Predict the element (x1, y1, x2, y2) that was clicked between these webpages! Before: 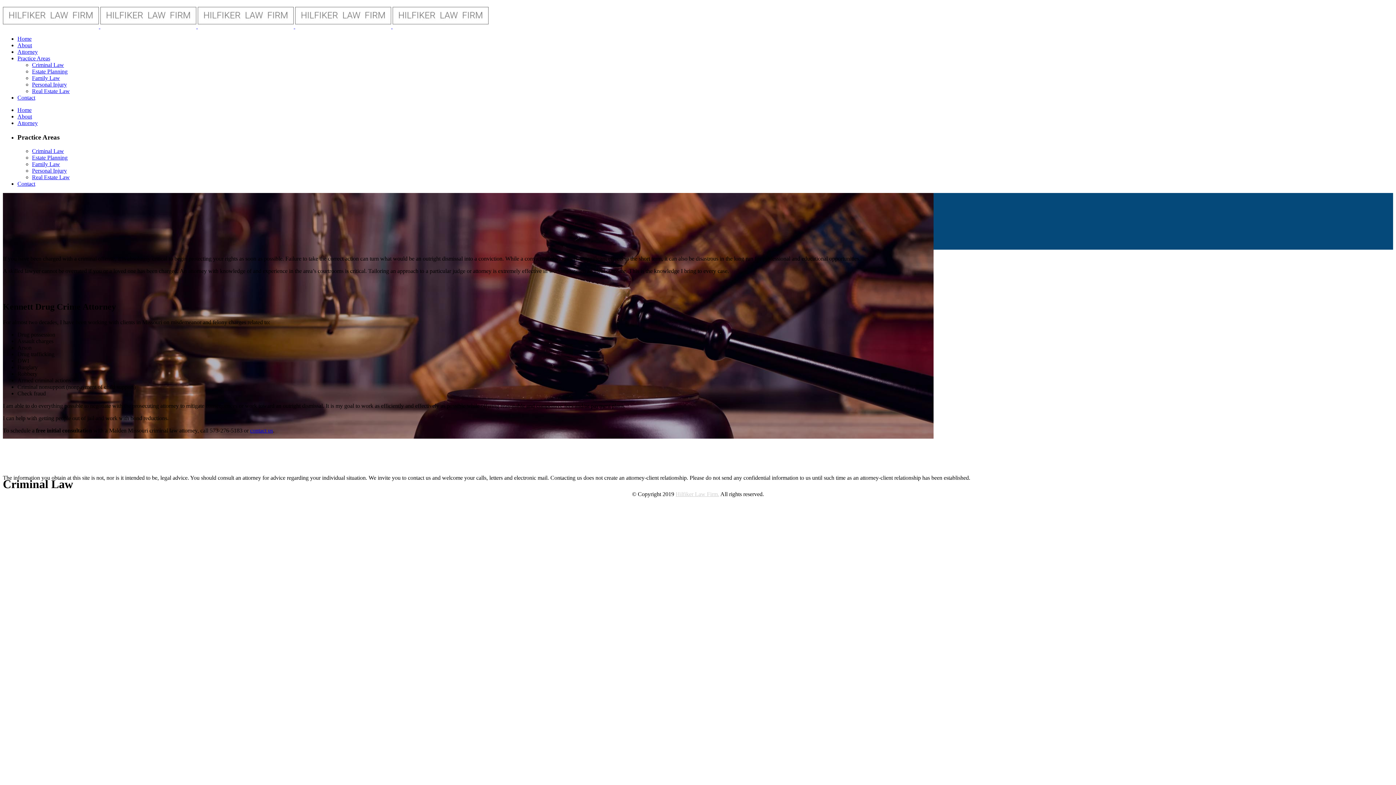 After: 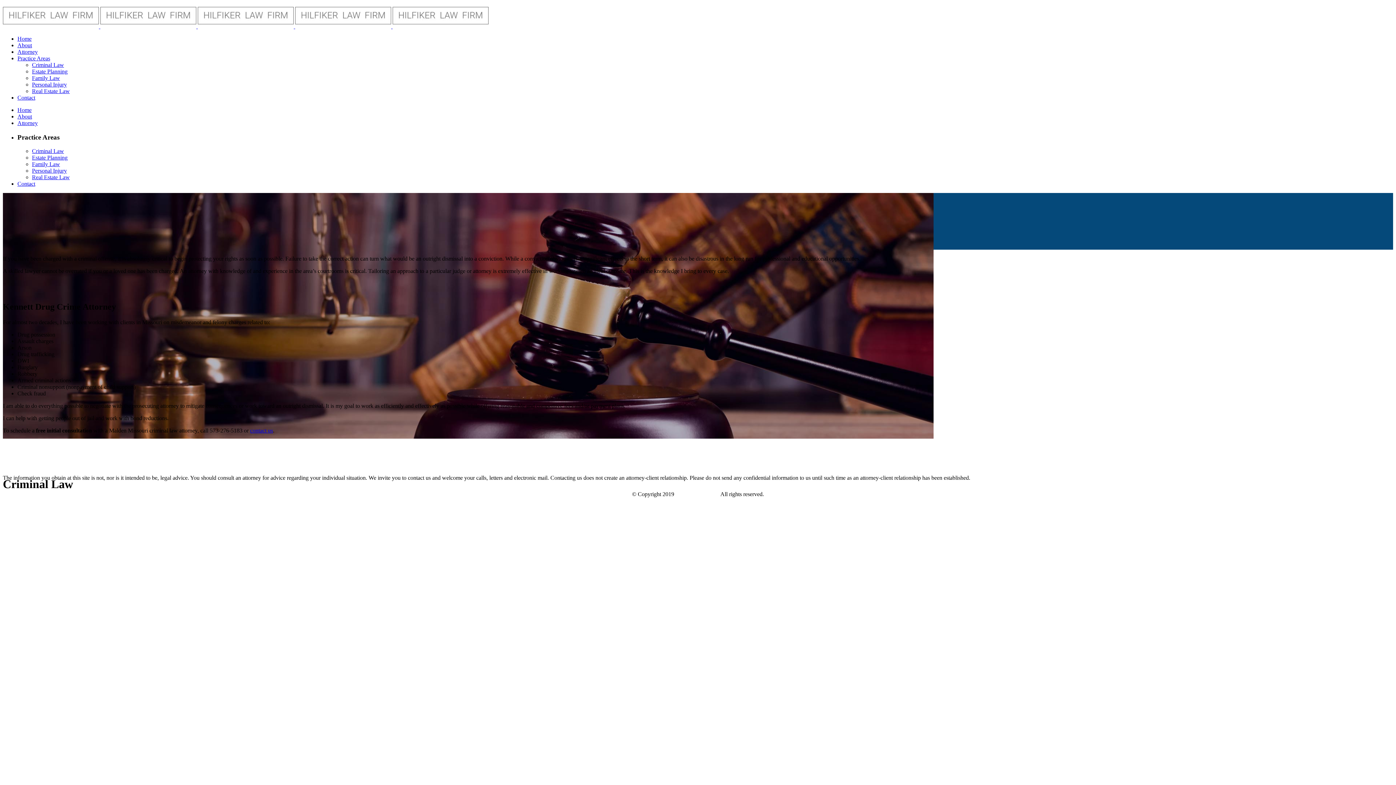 Action: bbox: (675, 491, 719, 497) label: Hilfiker Law Firm.